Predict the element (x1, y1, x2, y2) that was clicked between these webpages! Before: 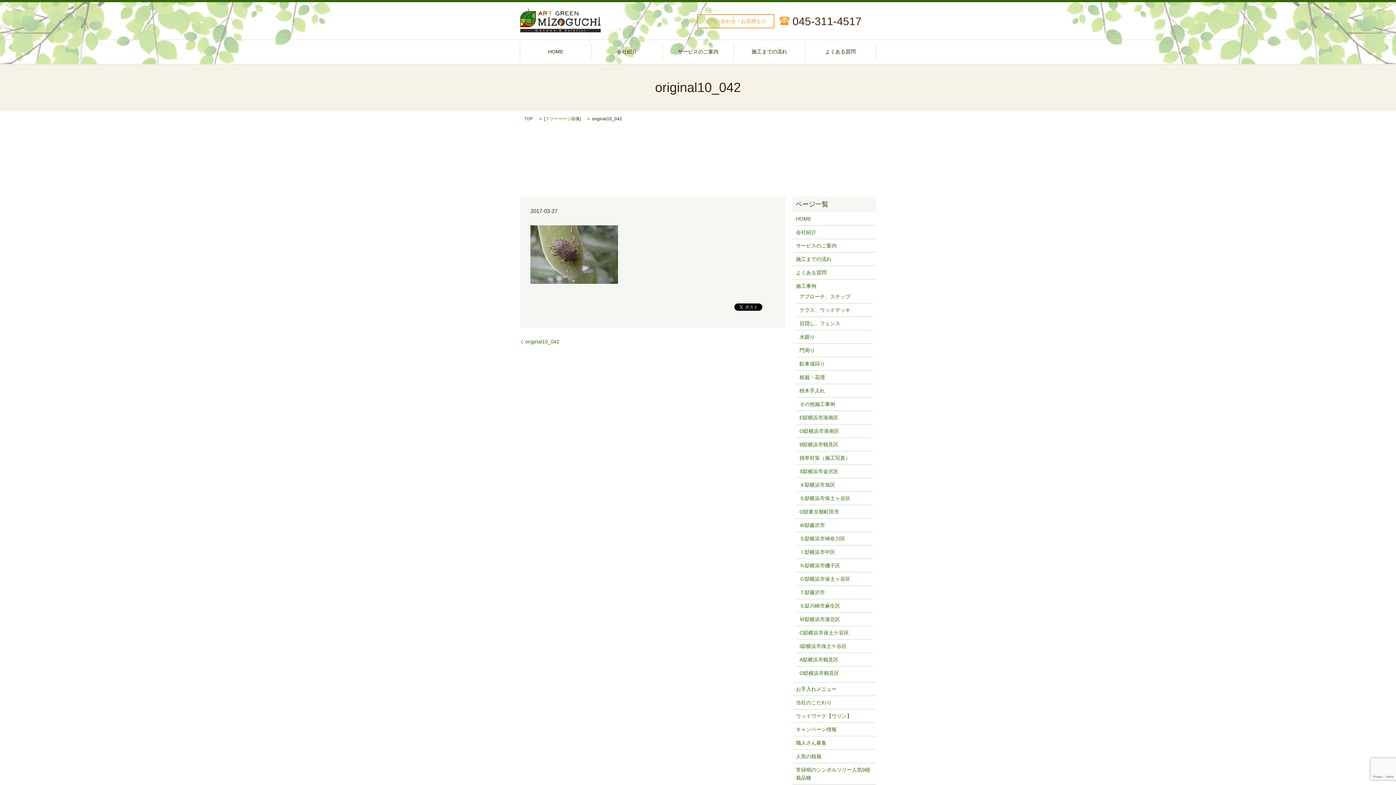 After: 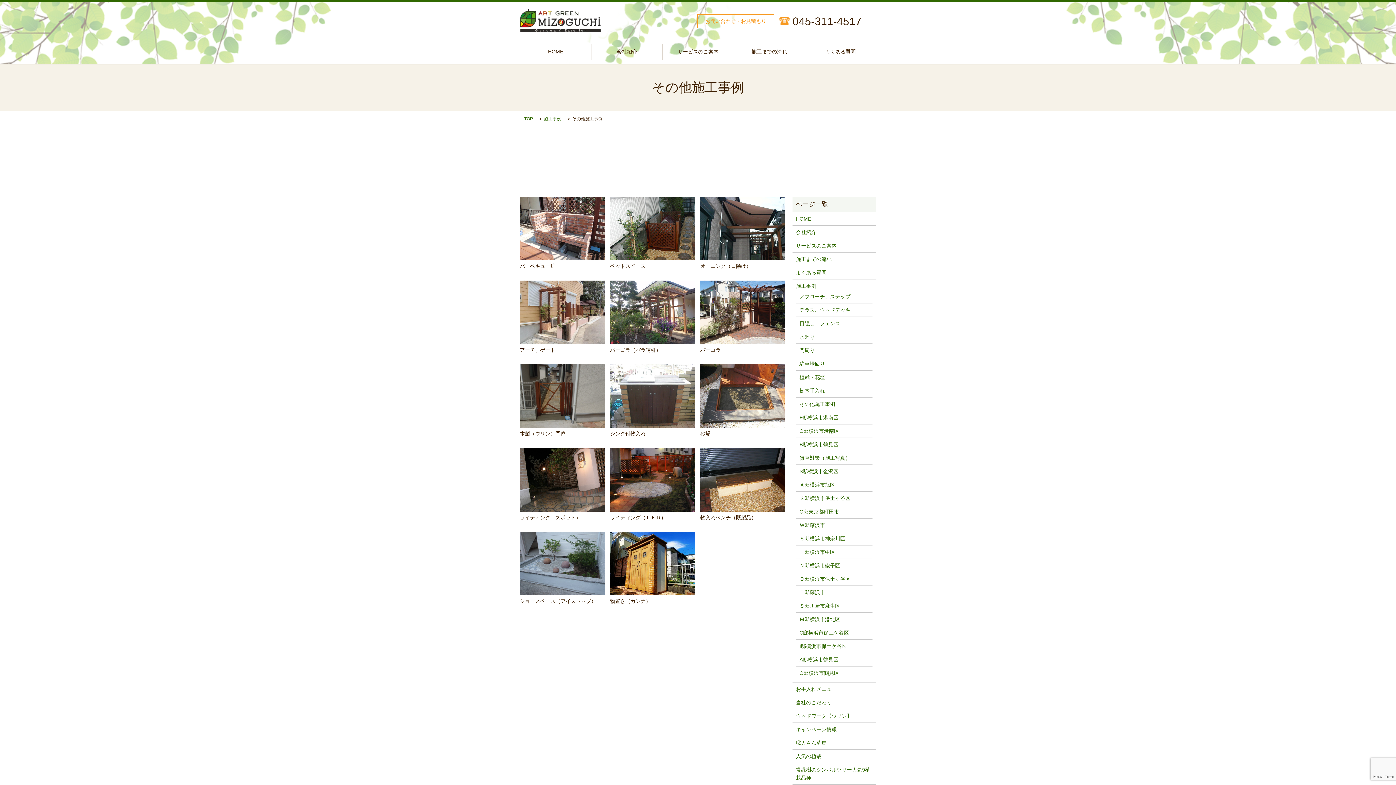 Action: bbox: (799, 400, 869, 408) label: その他施工事例